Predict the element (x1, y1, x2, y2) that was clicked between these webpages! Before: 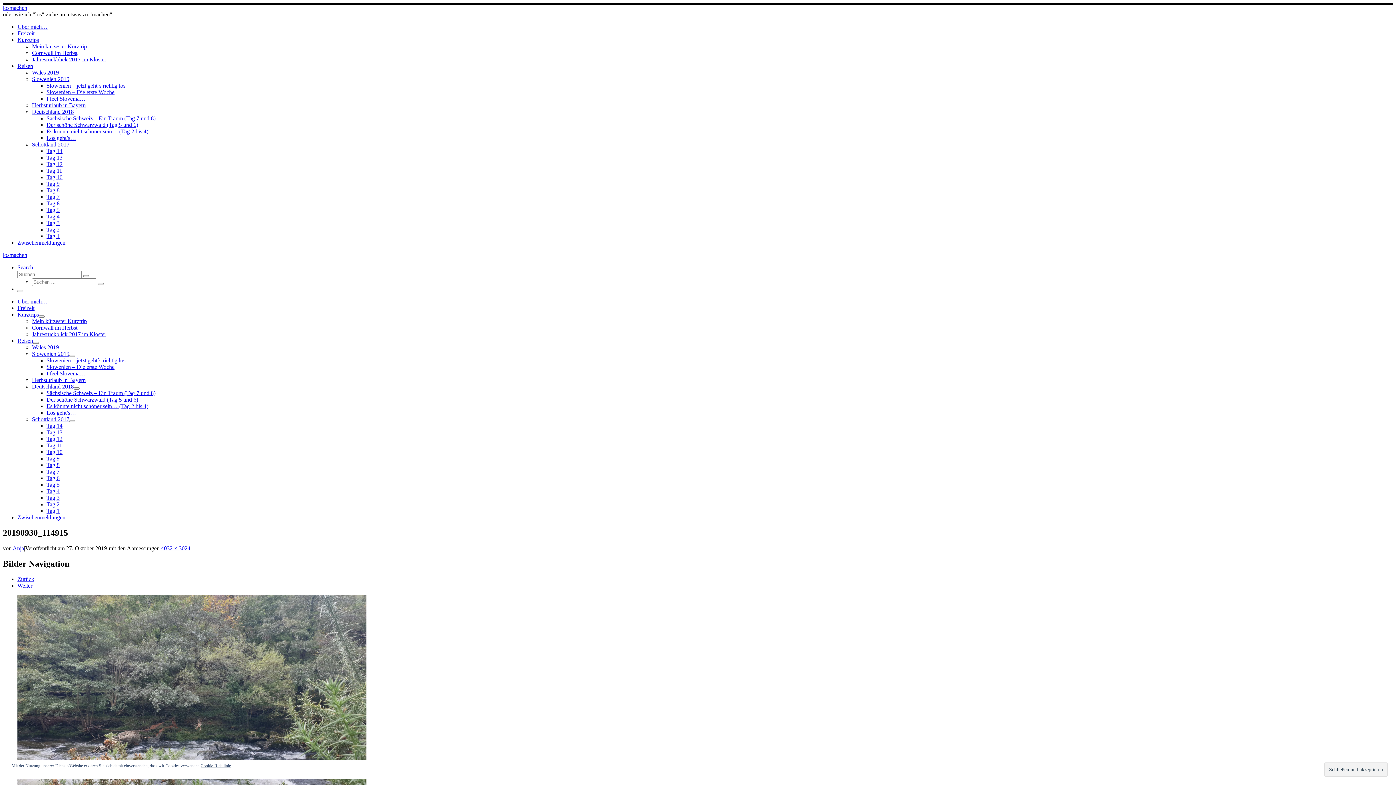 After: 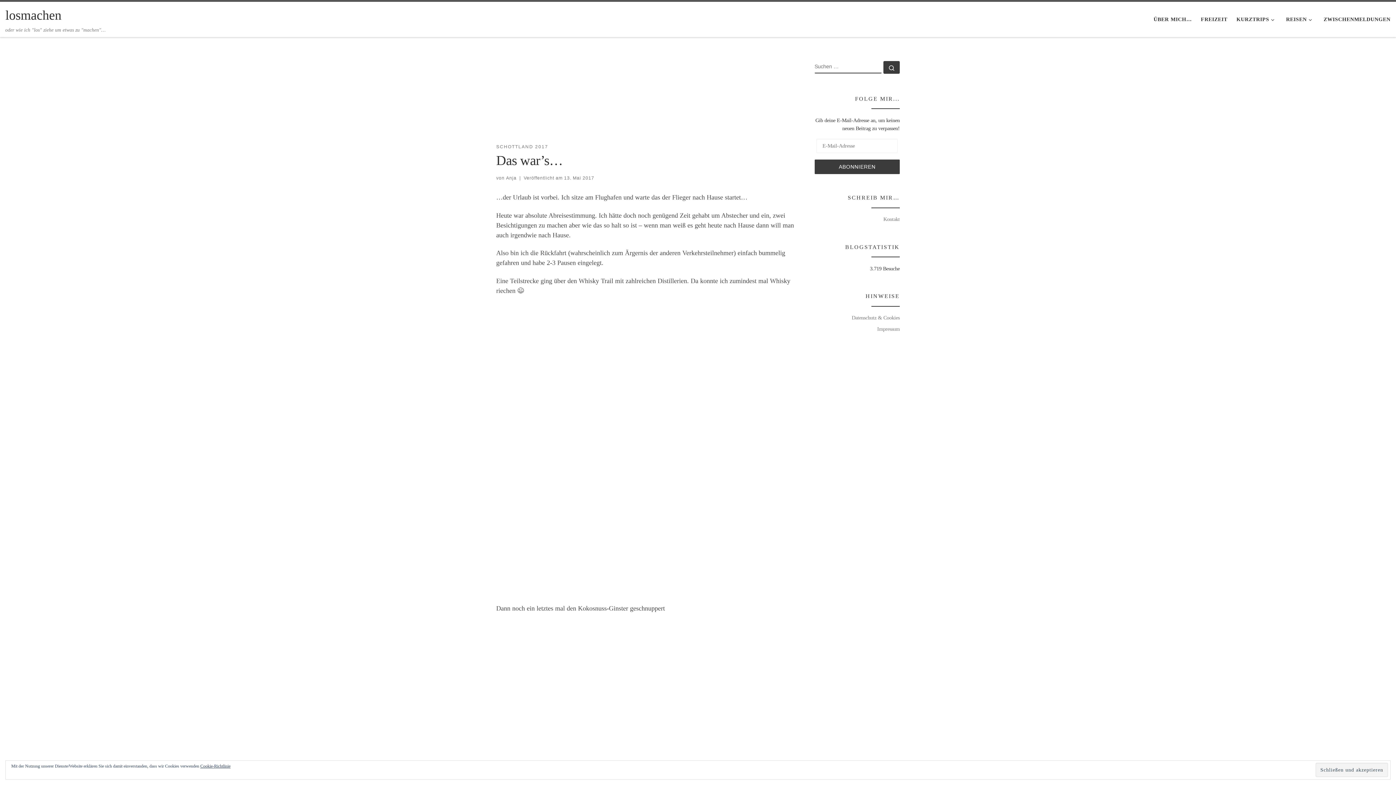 Action: bbox: (46, 148, 62, 154) label: Tag 14